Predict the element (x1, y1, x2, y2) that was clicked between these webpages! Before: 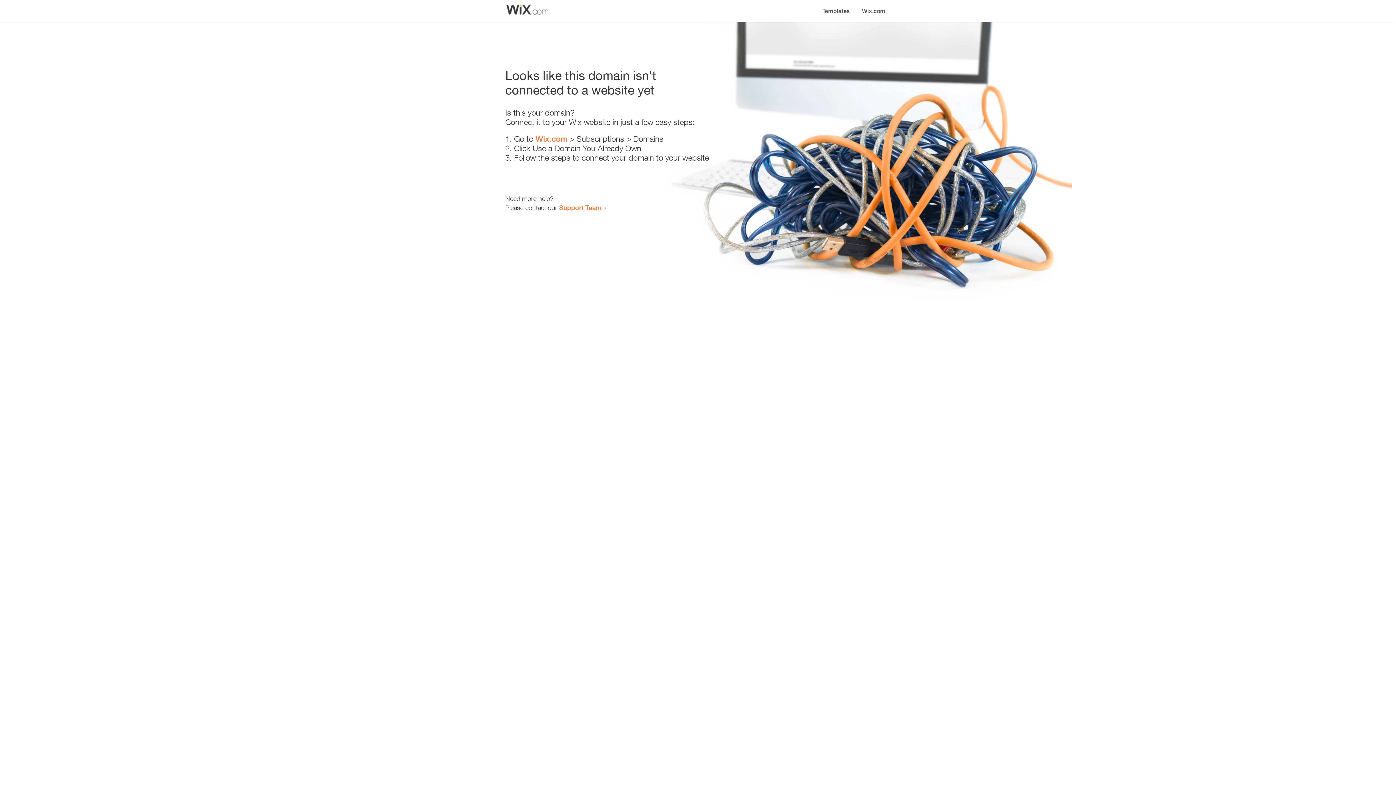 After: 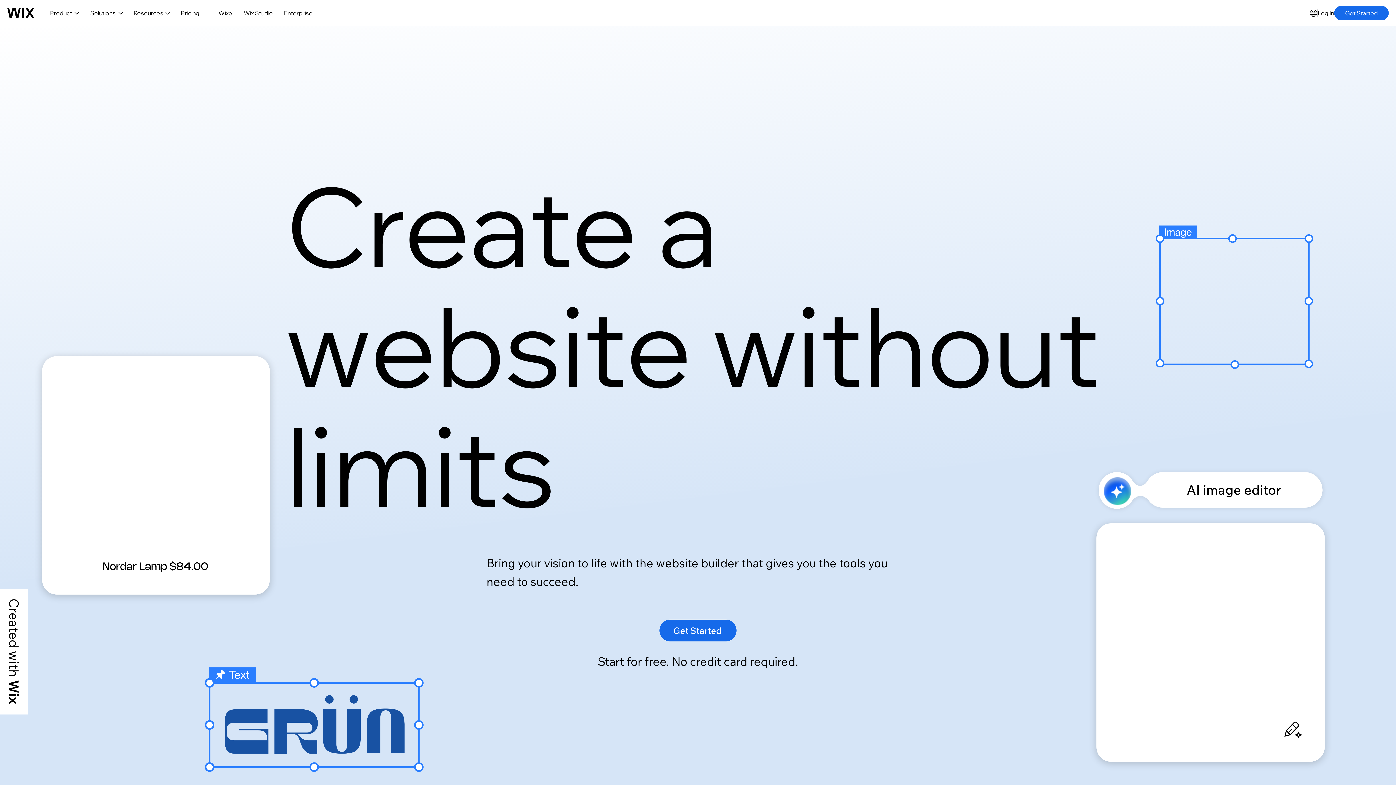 Action: bbox: (535, 134, 567, 143) label: Wix.com